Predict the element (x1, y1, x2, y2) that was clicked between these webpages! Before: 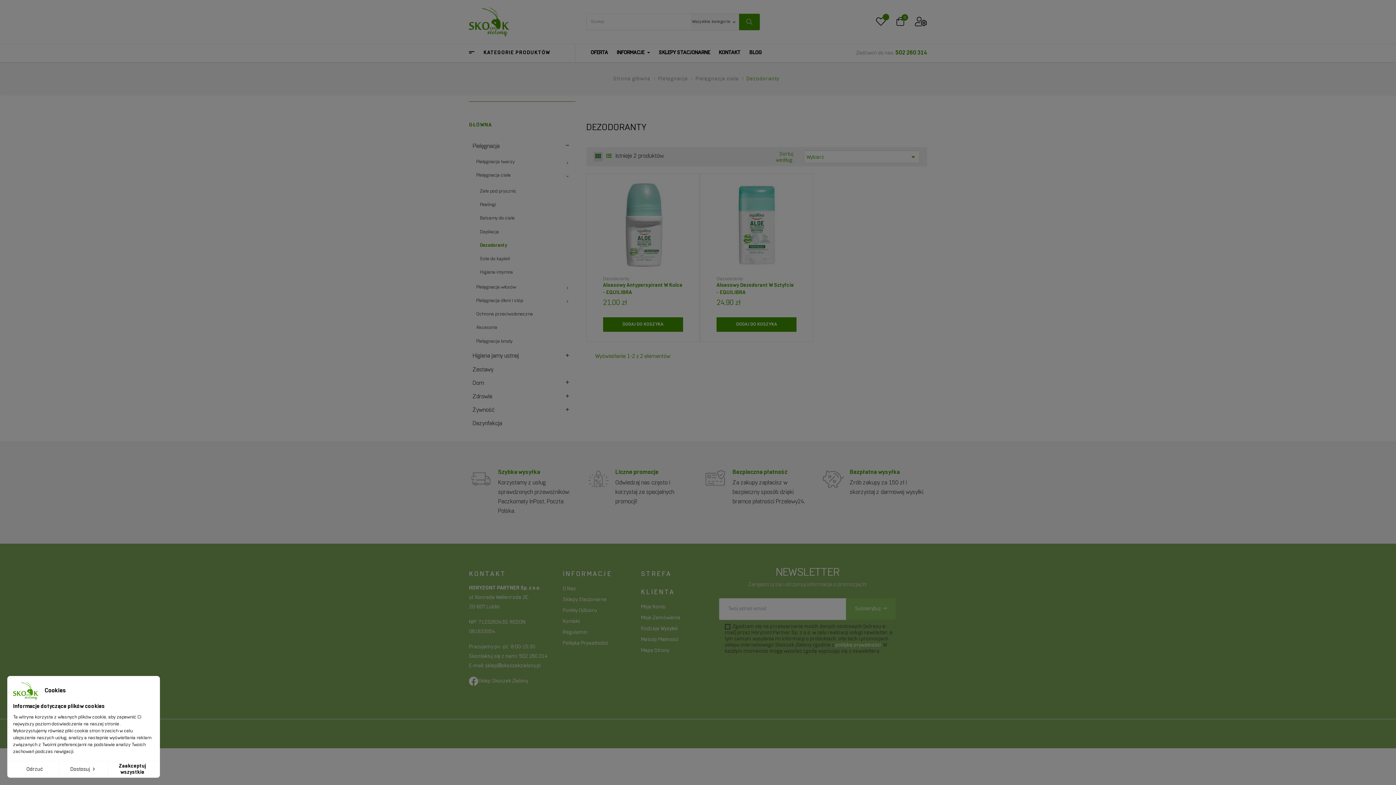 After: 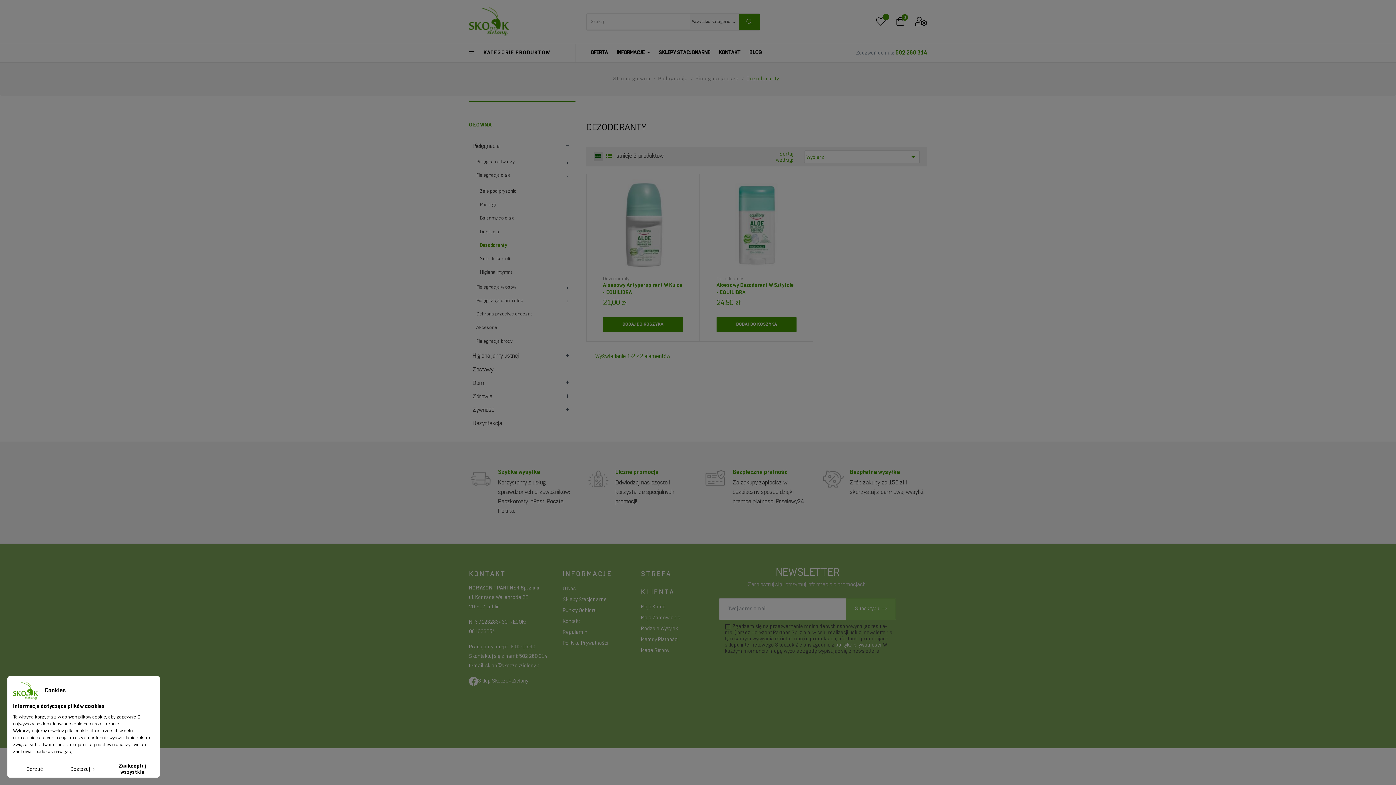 Action: bbox: (480, 240, 564, 251) label: Dezodoranty